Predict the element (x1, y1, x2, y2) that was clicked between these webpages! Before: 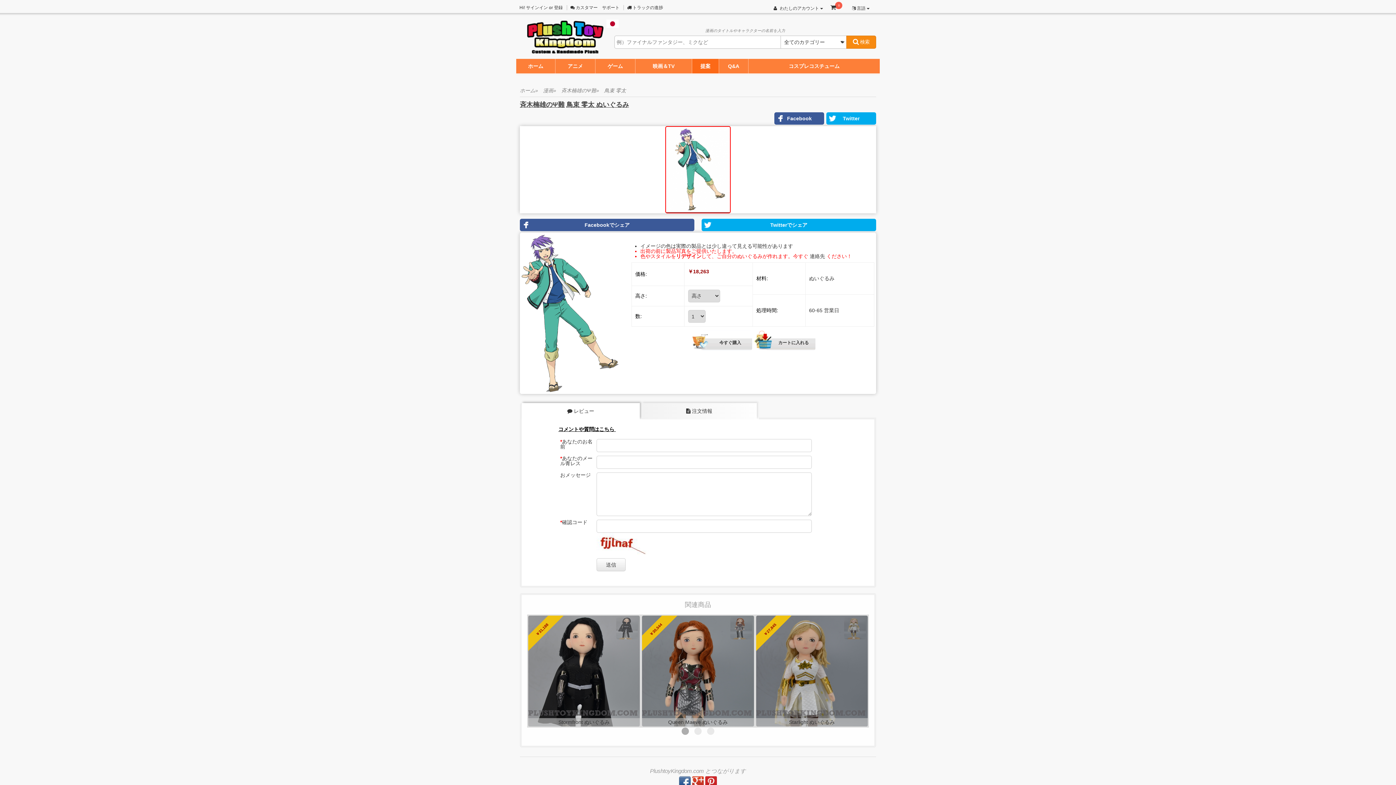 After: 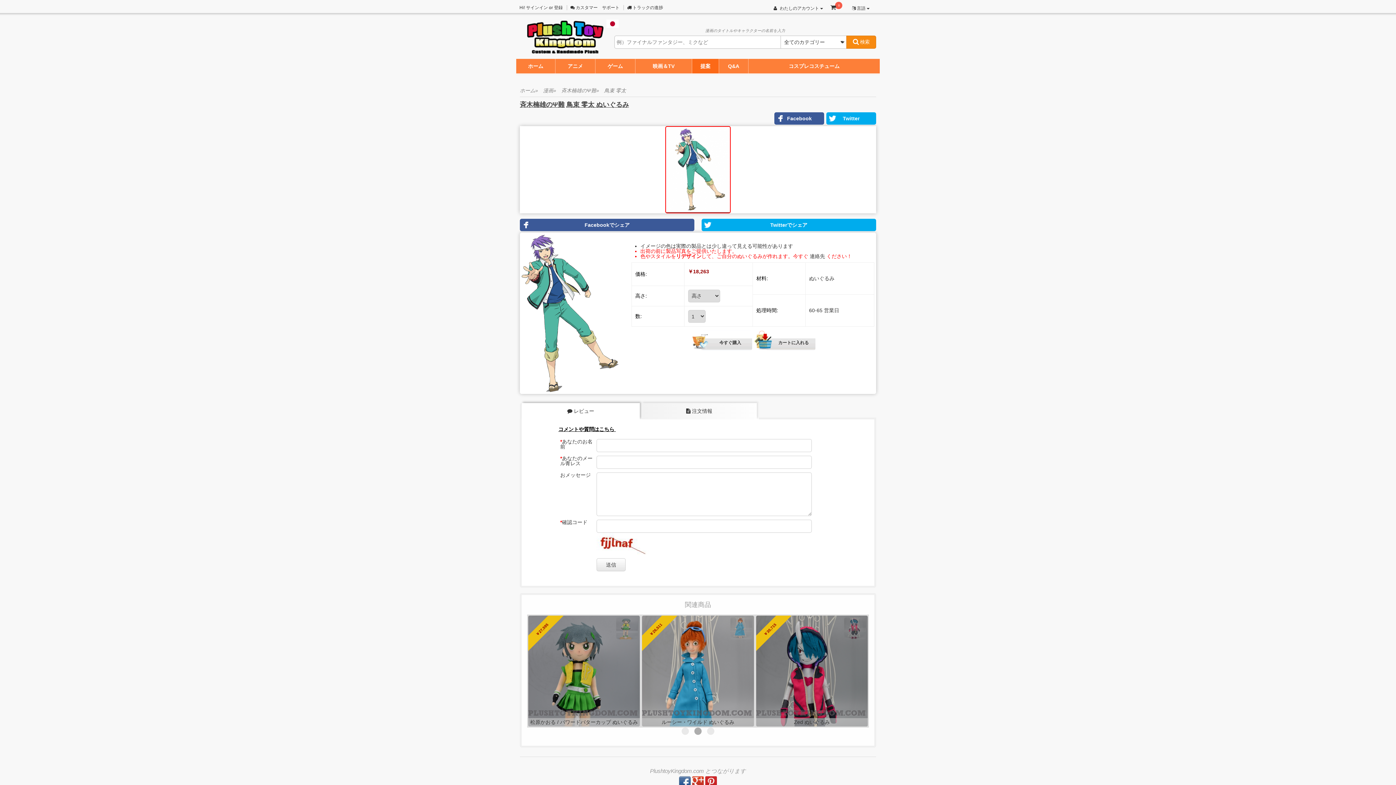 Action: bbox: (694, 728, 701, 735)